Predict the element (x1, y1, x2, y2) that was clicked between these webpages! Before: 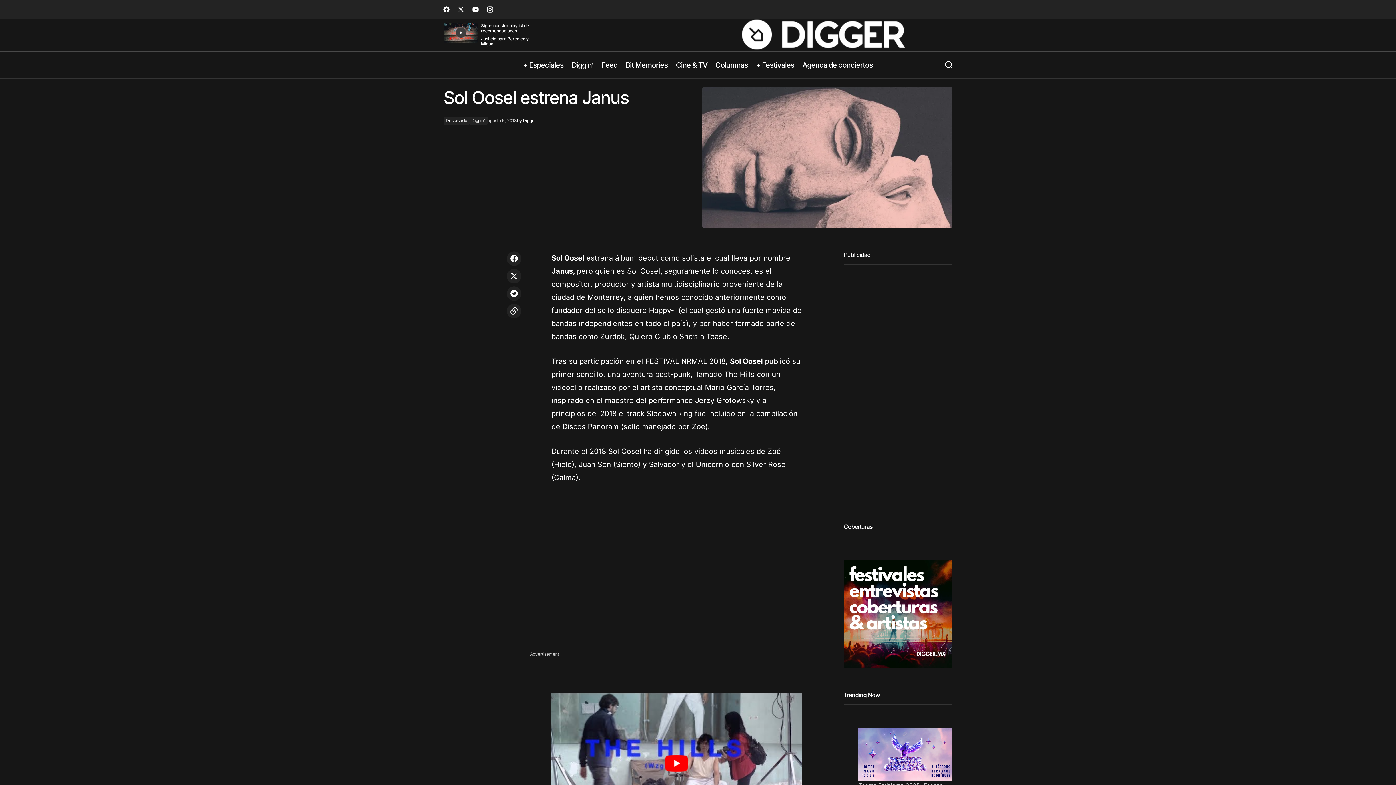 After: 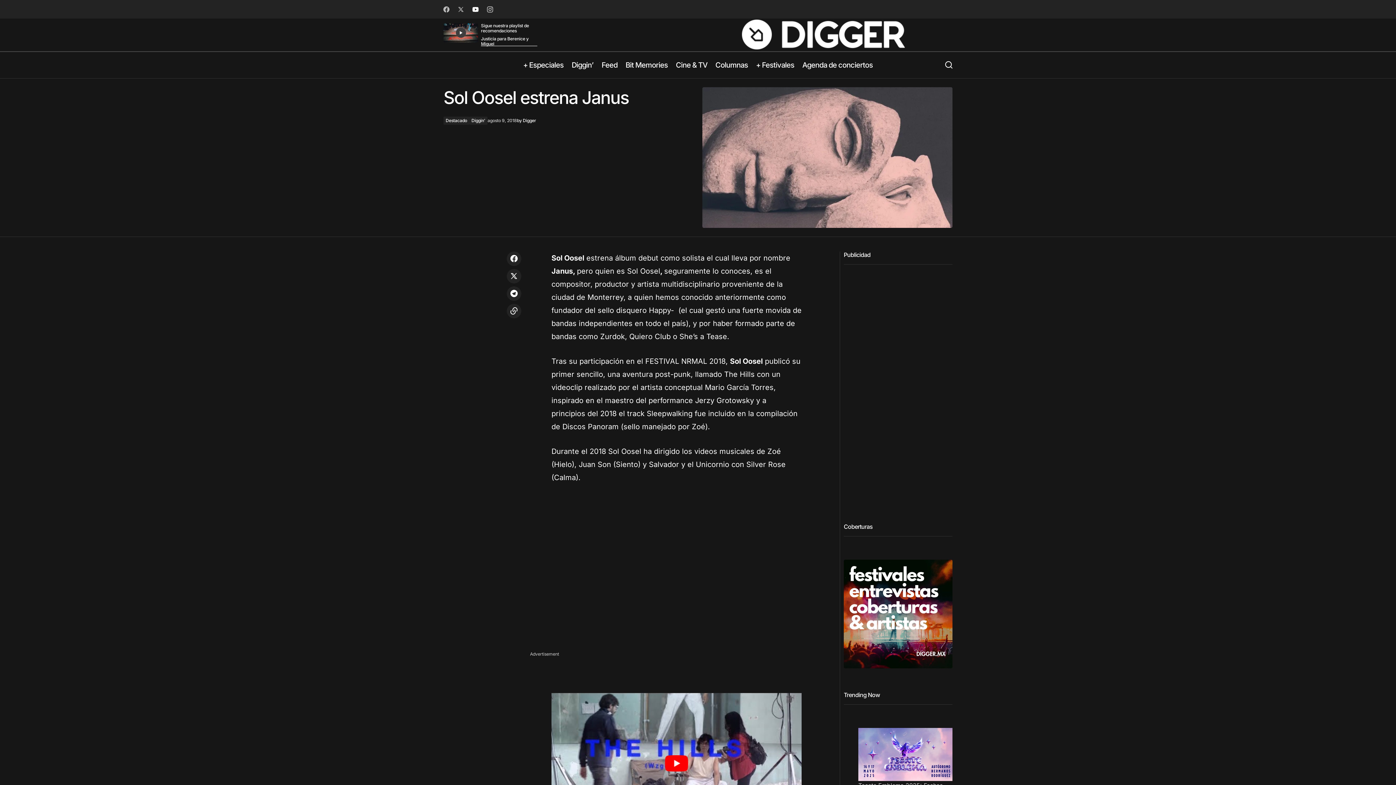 Action: bbox: (468, 2, 482, 16)